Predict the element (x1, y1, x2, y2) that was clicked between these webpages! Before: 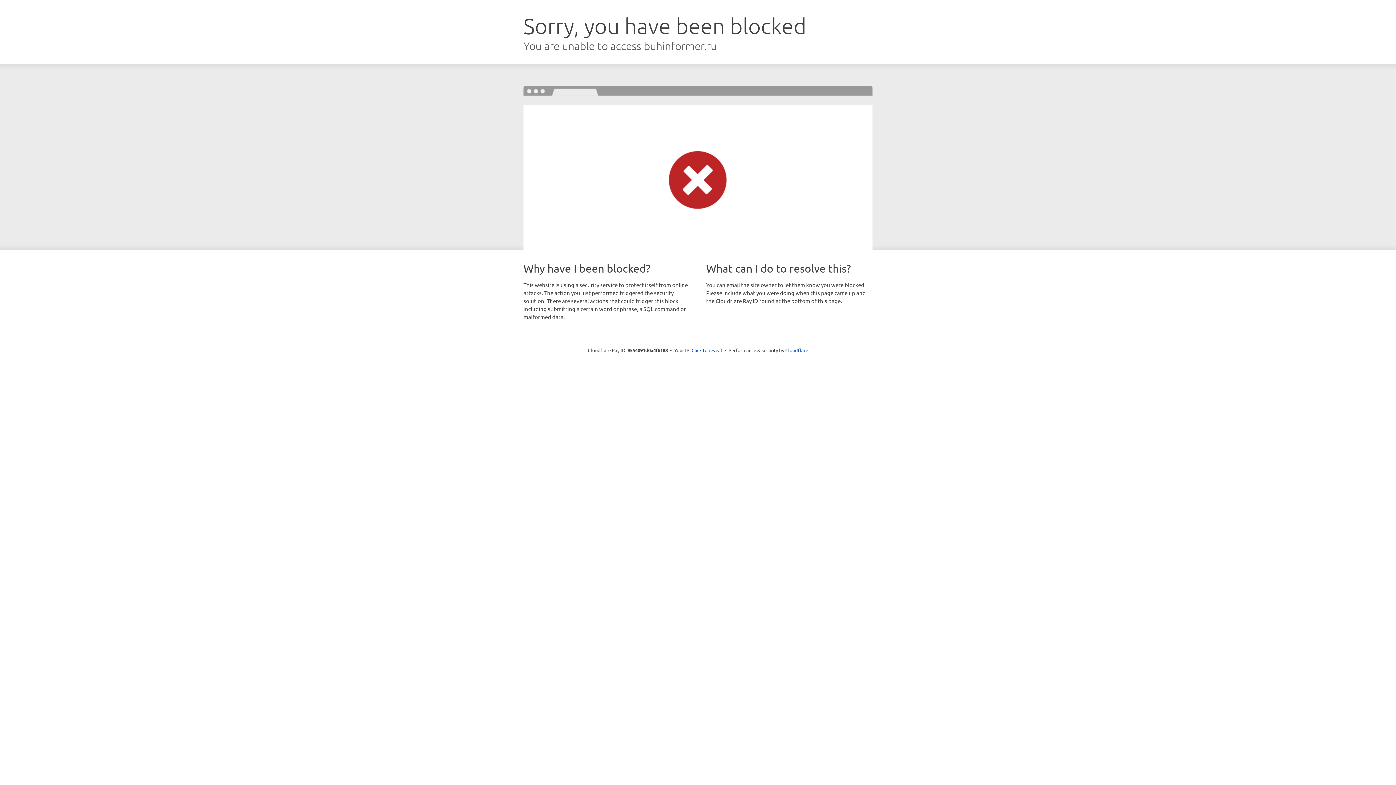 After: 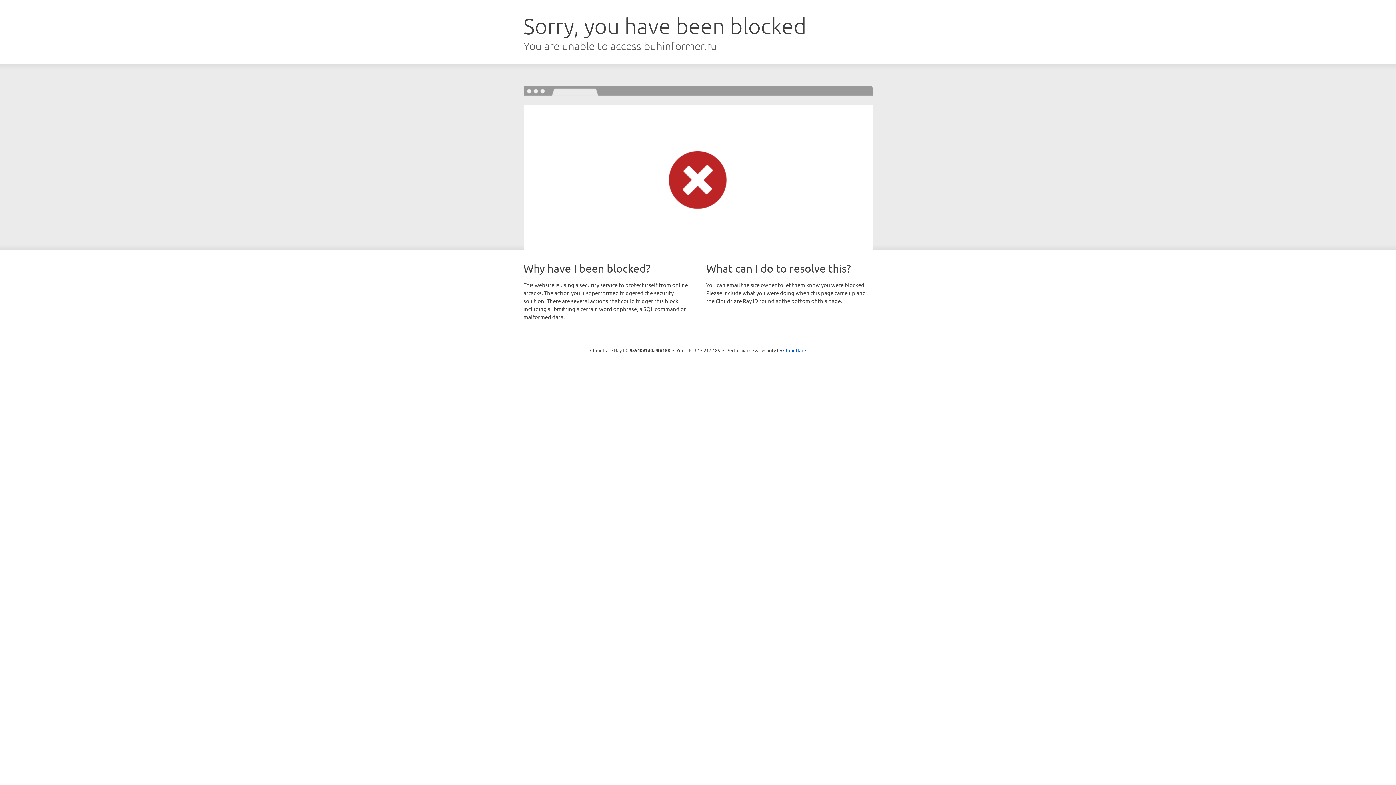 Action: label: Click to reveal bbox: (691, 346, 722, 353)